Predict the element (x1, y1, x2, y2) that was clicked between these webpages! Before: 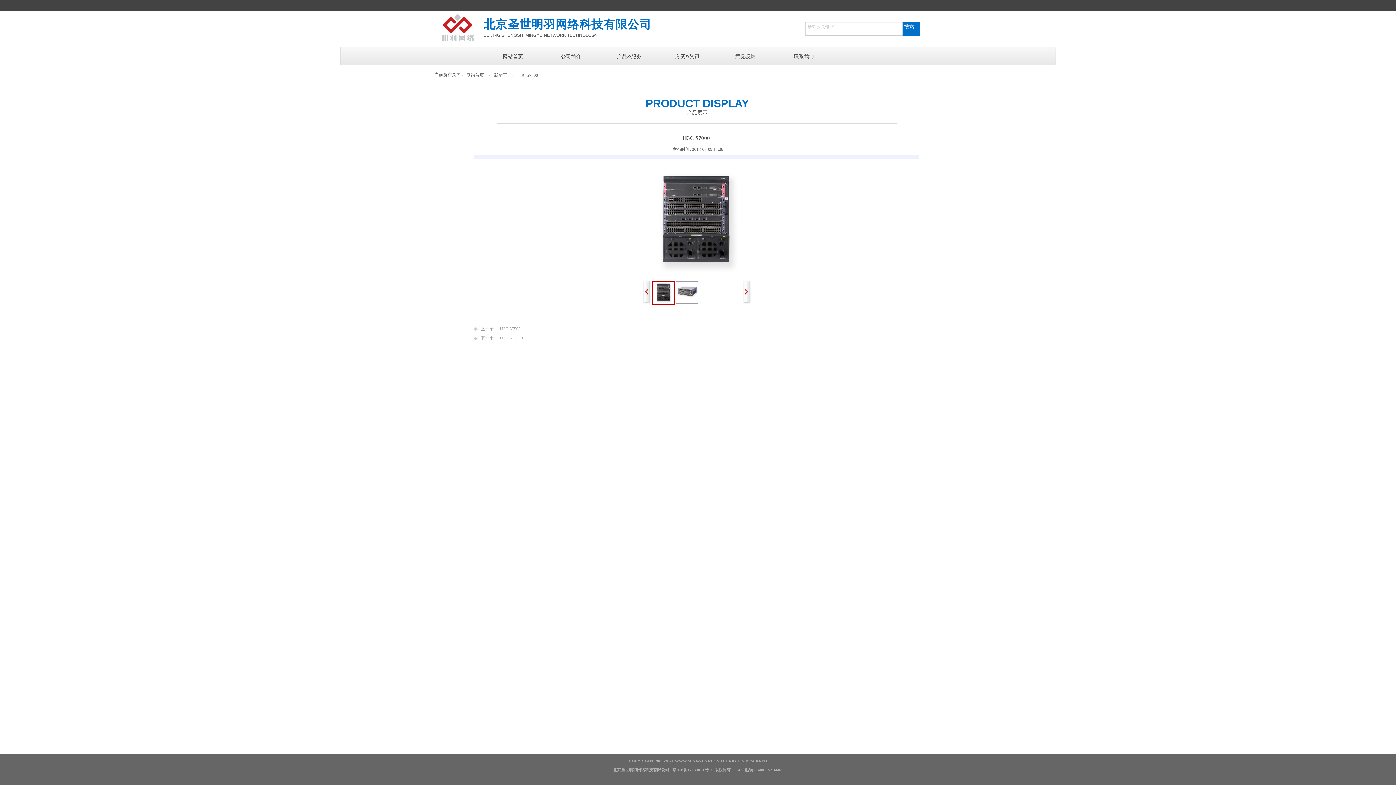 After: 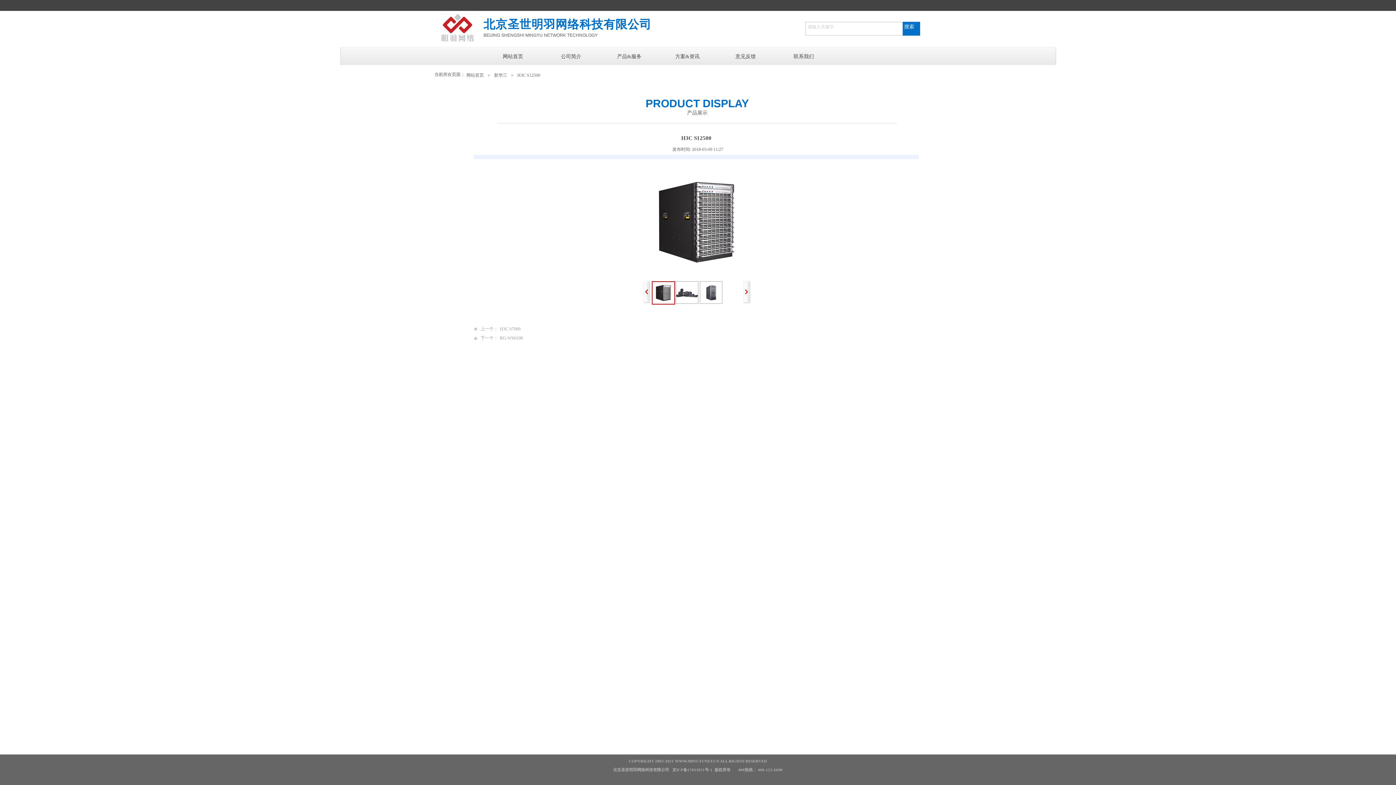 Action: bbox: (473, 333, 522, 342) label: 下一个：
H3C S12500